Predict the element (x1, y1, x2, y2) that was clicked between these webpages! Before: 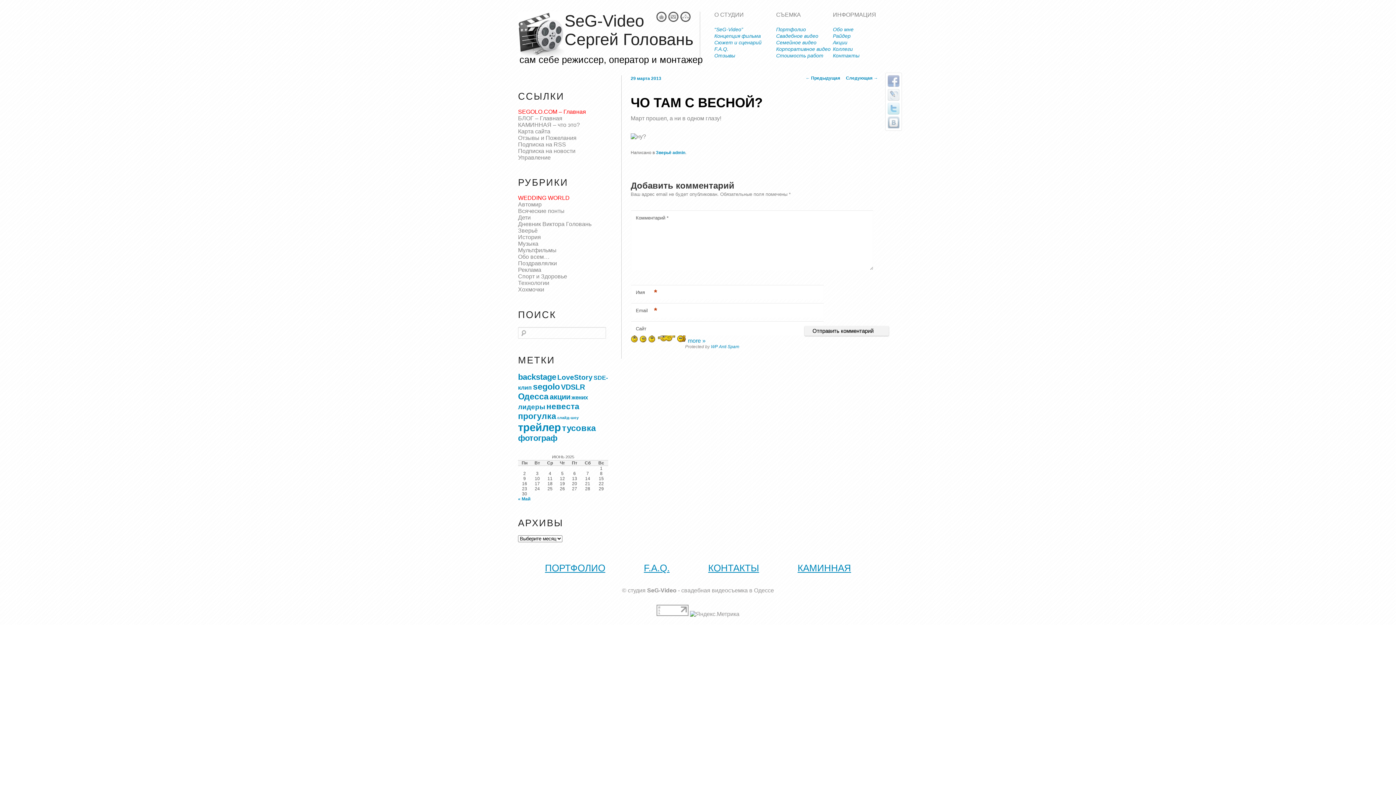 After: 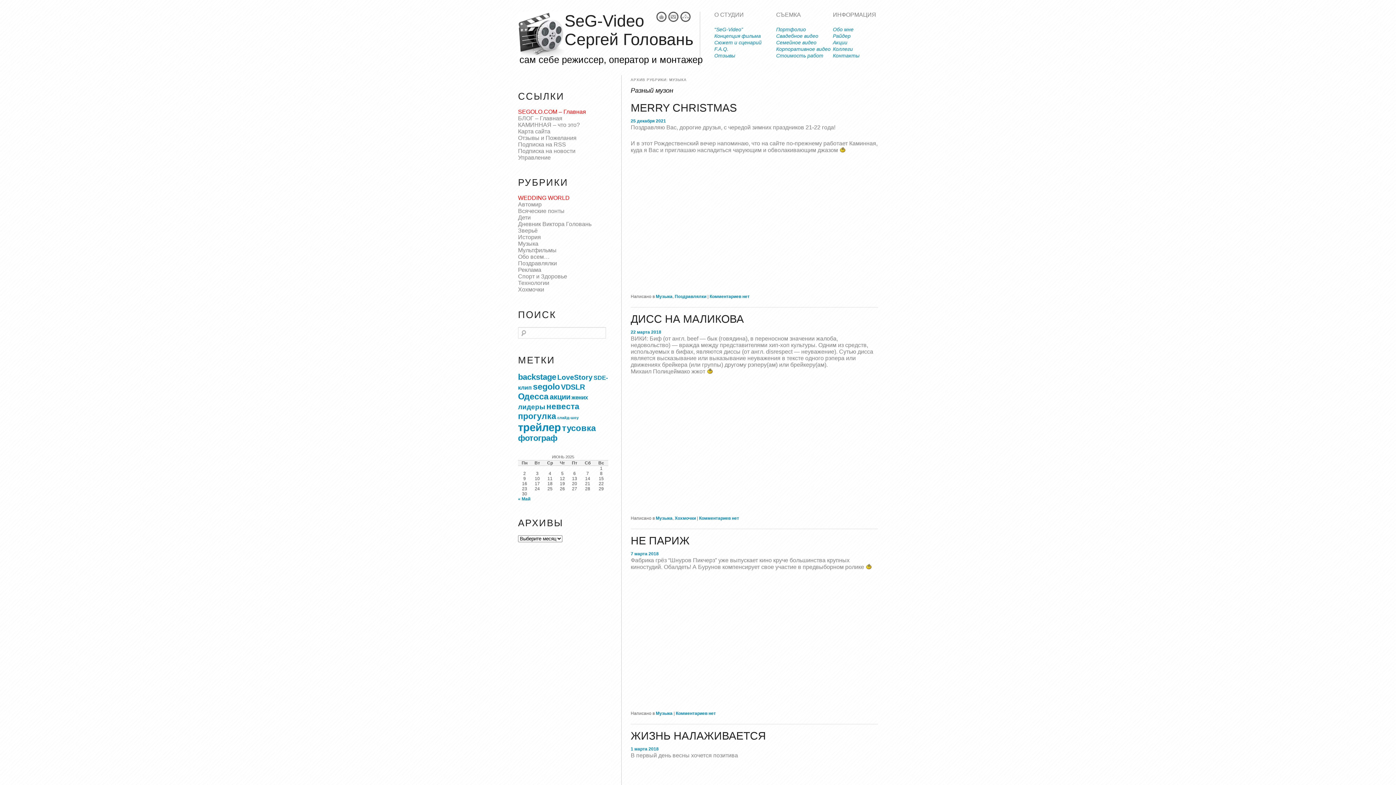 Action: label: Музыка bbox: (518, 240, 538, 247)